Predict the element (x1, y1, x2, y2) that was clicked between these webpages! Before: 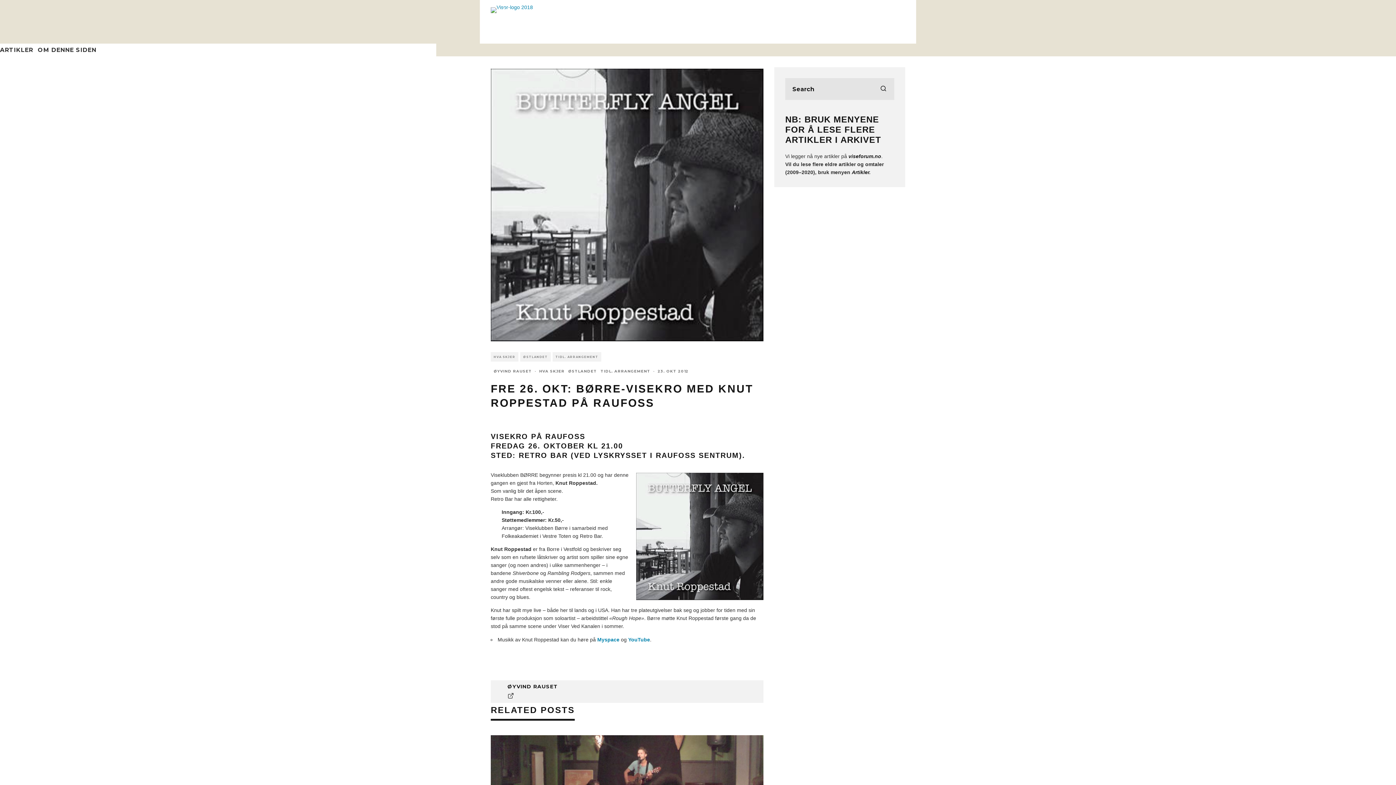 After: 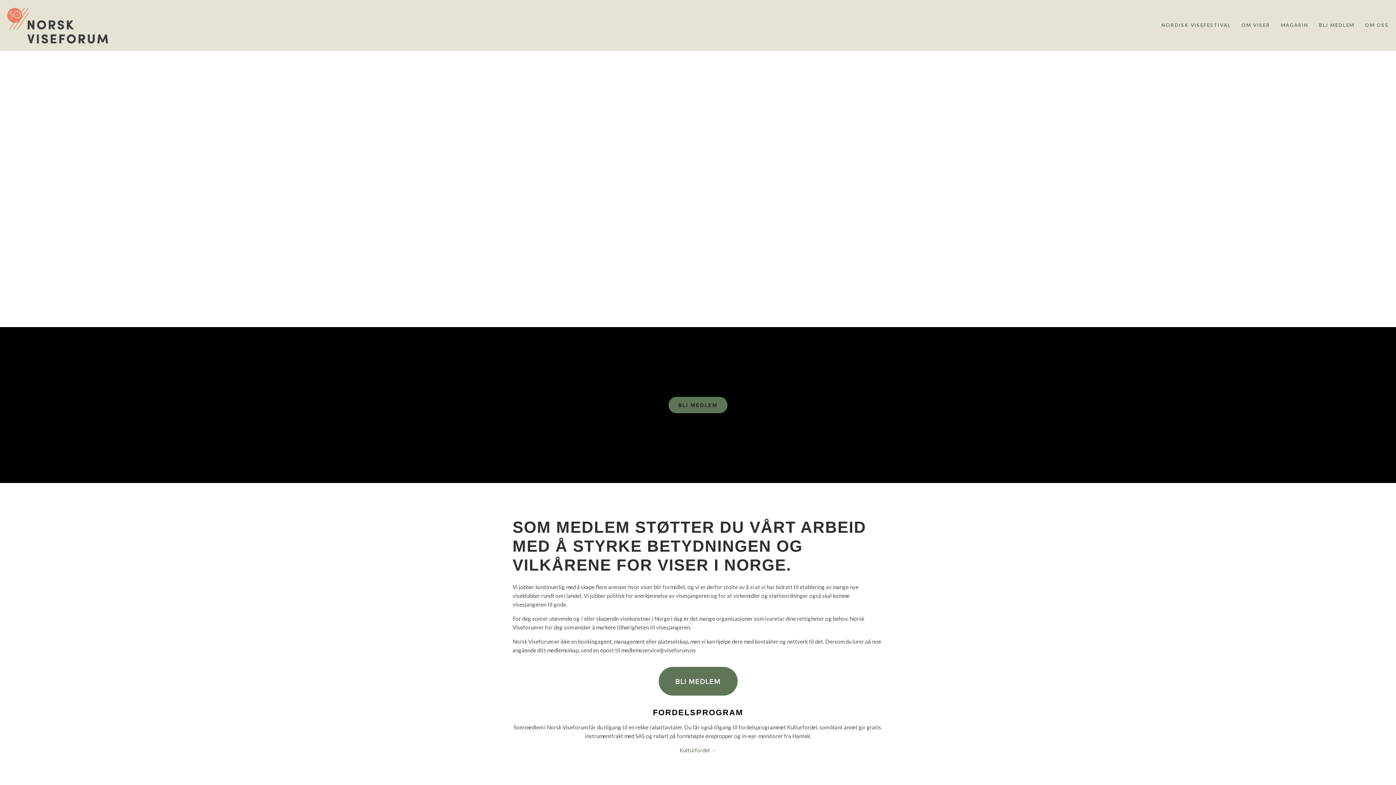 Action: bbox: (490, 7, 614, 36)